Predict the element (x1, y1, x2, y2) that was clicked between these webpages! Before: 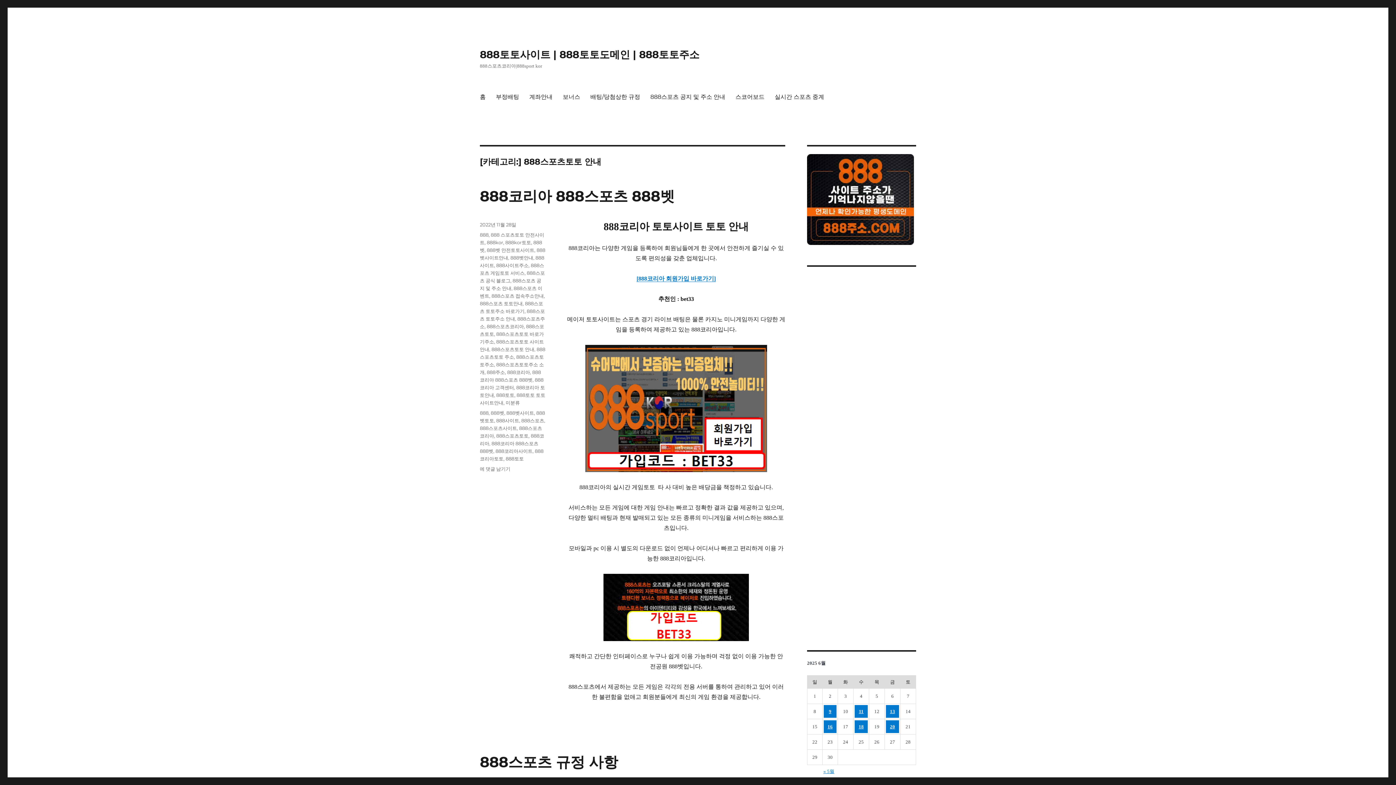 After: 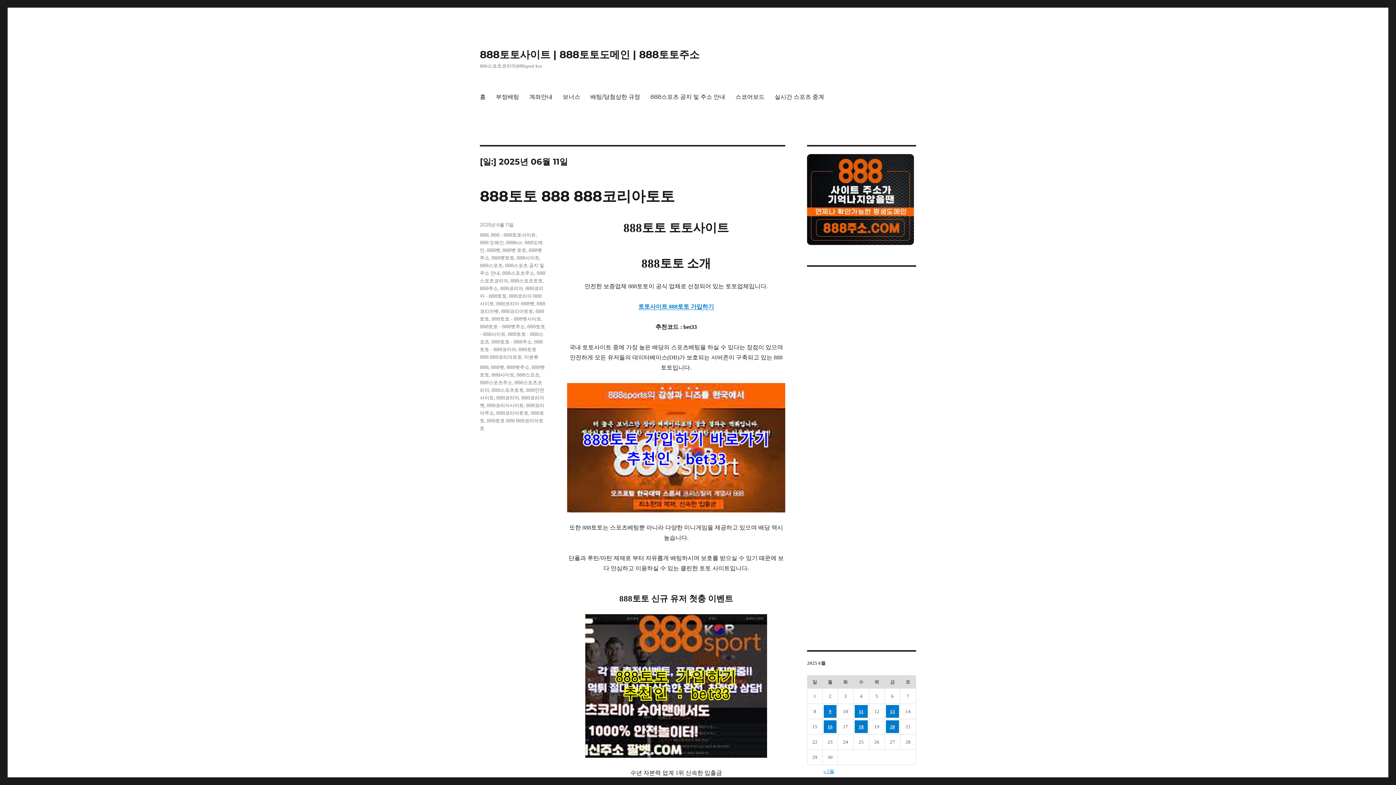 Action: label: 2025년 06월 11일에 발행한 글 bbox: (855, 705, 867, 718)